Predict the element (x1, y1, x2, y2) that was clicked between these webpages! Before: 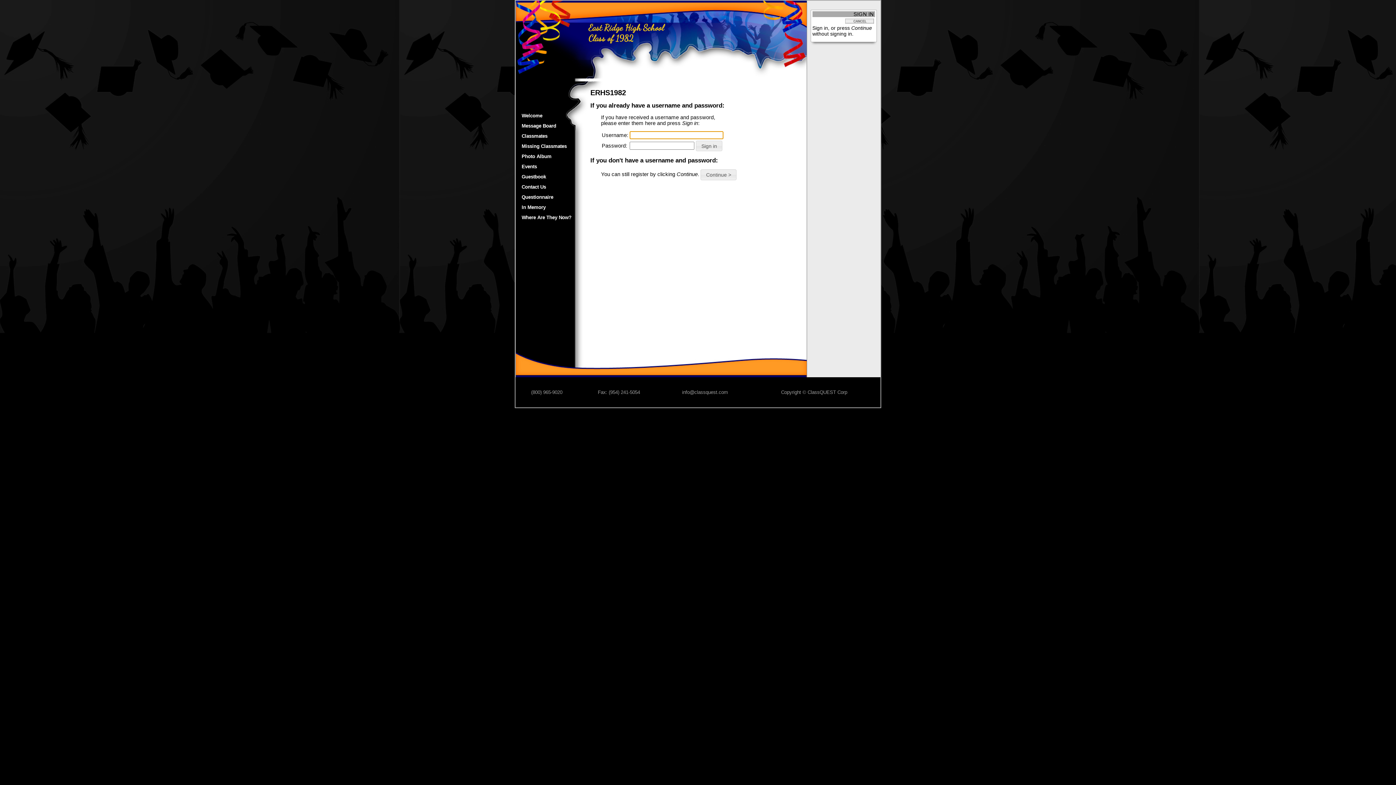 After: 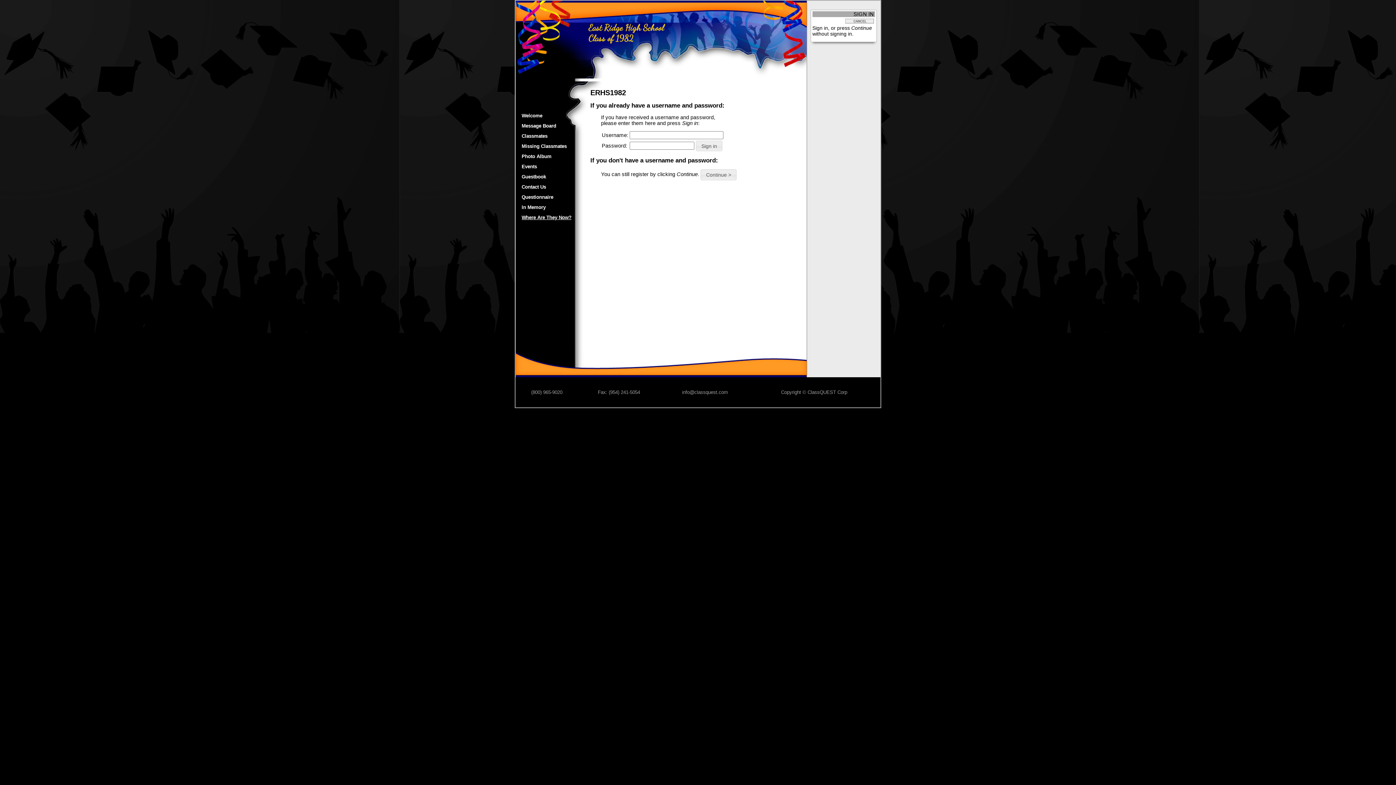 Action: bbox: (521, 214, 571, 220) label: Where Are They Now?